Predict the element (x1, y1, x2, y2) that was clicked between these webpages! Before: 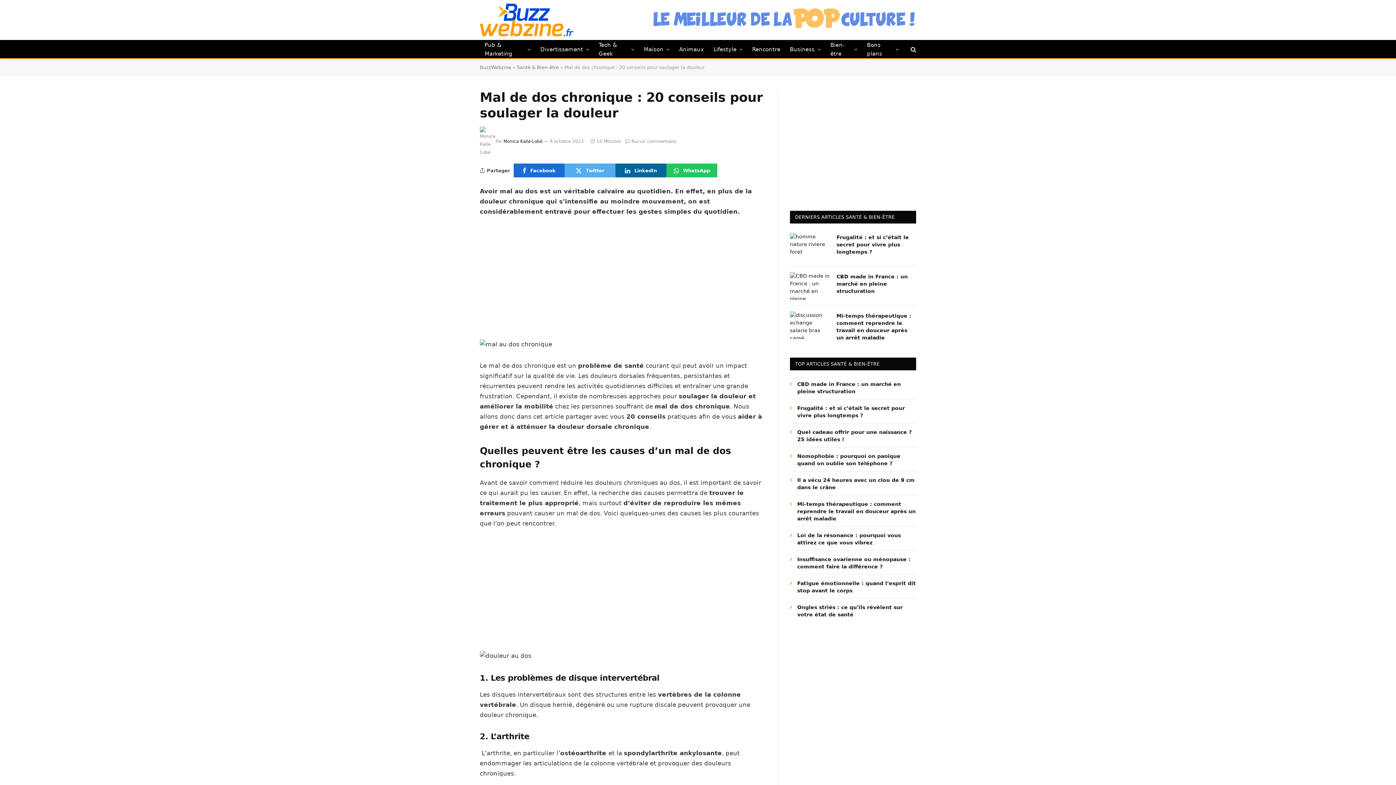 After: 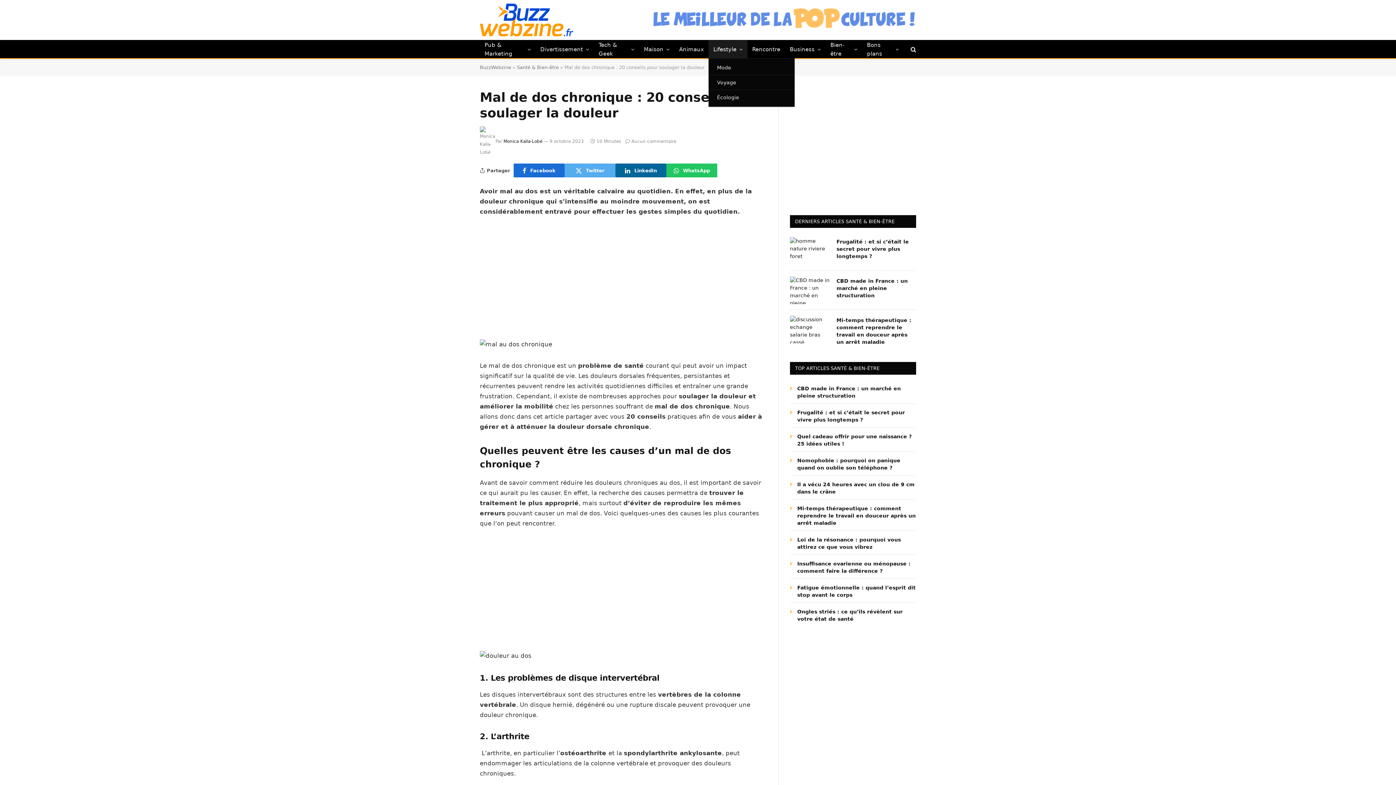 Action: label: Lifestyle bbox: (708, 40, 747, 58)